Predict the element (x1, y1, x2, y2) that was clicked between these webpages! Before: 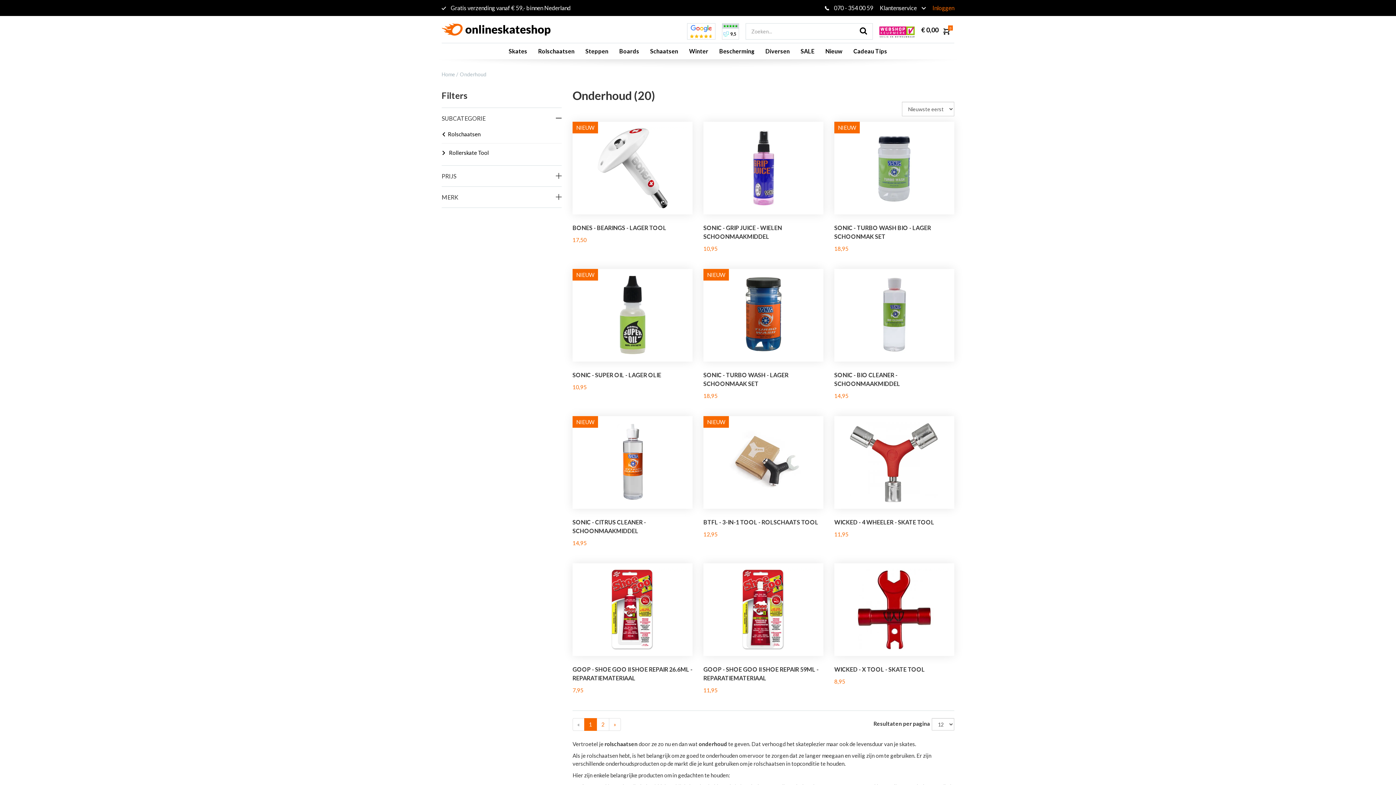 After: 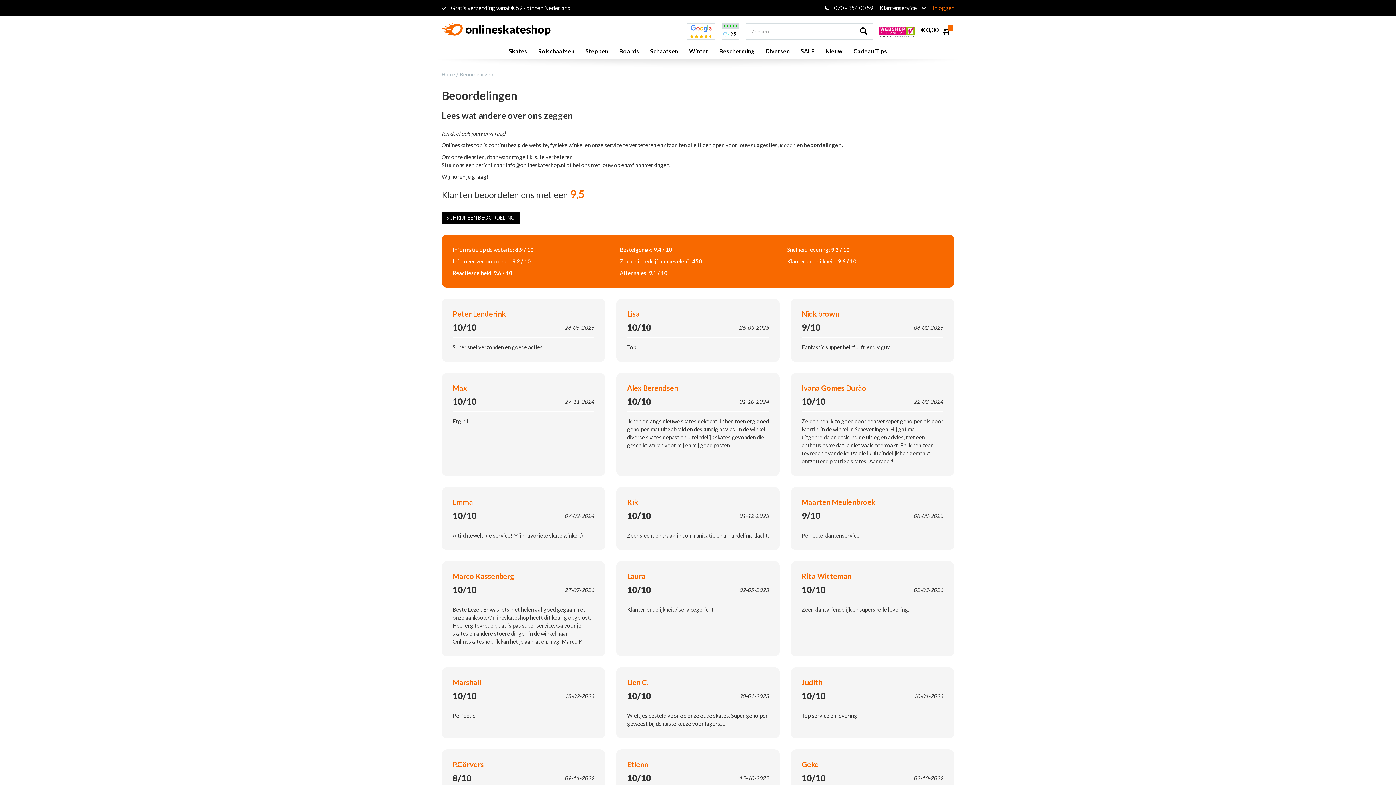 Action: label:     
    
9,5 bbox: (722, 23, 739, 39)